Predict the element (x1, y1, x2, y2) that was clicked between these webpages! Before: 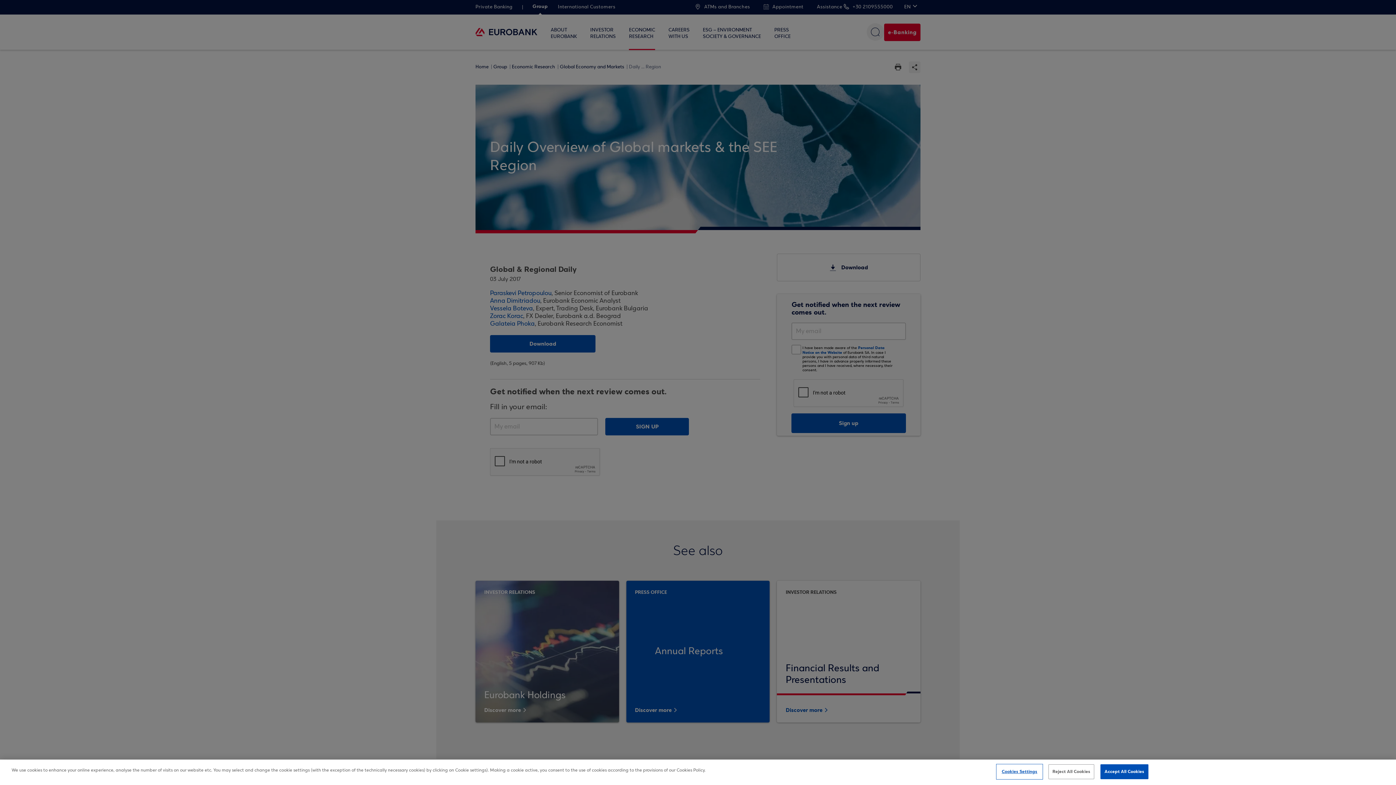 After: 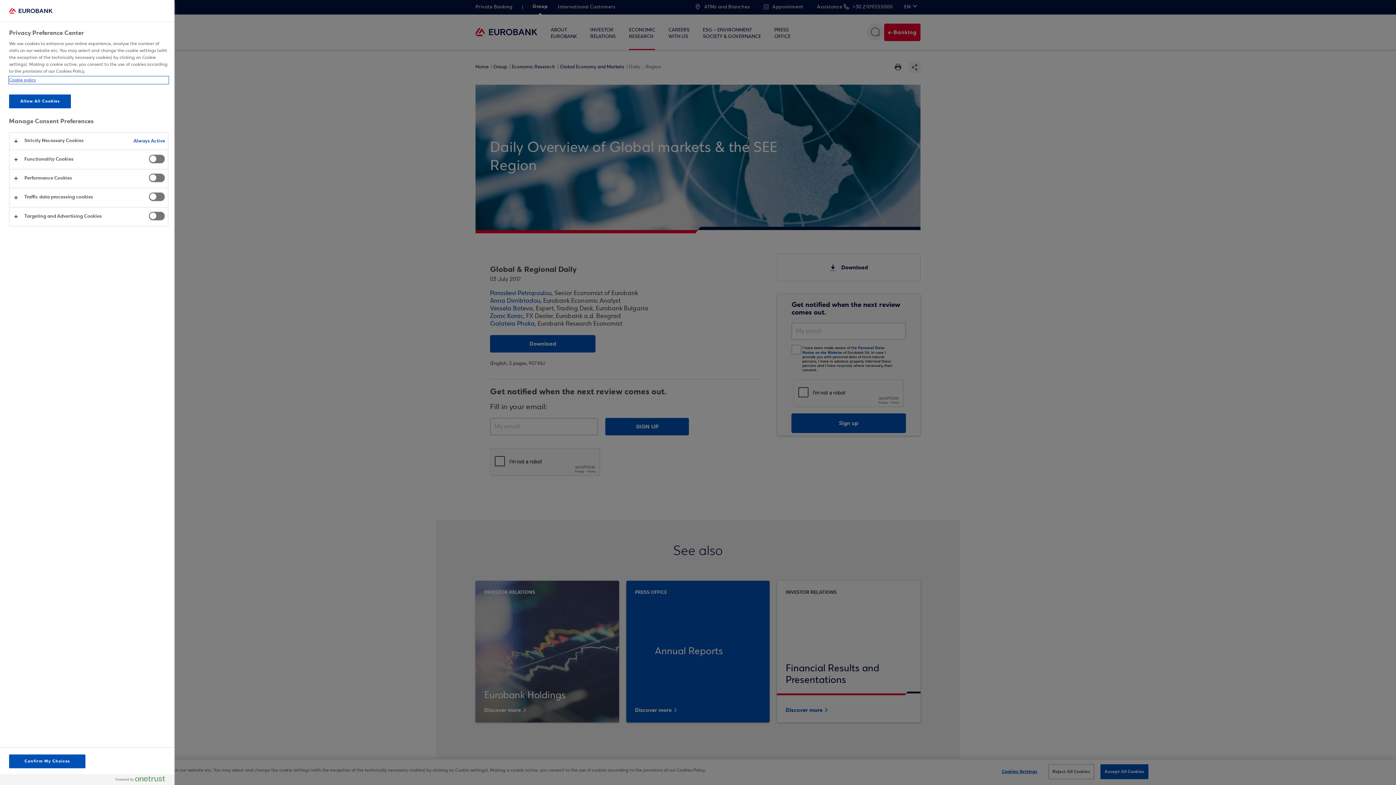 Action: bbox: (997, 765, 1042, 779) label: Cookies Settings